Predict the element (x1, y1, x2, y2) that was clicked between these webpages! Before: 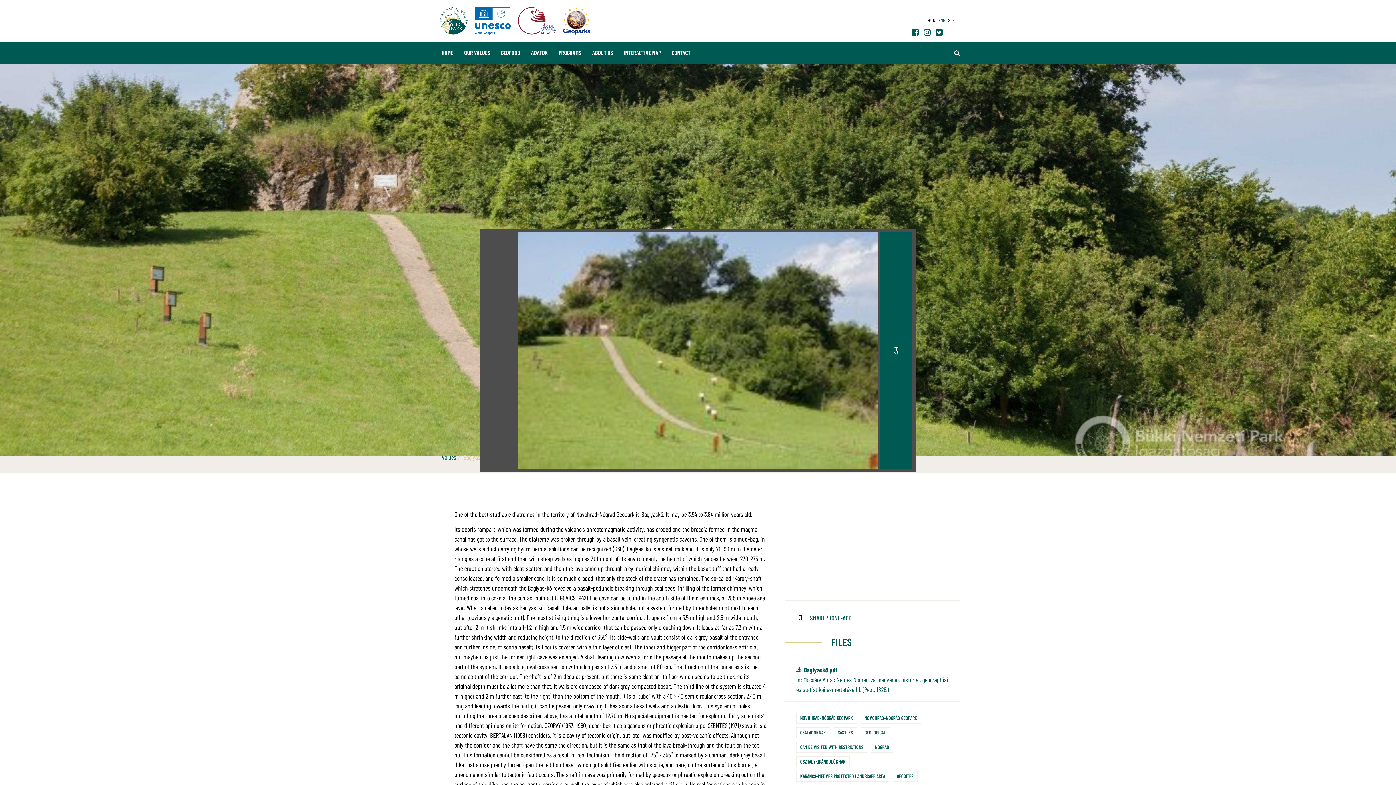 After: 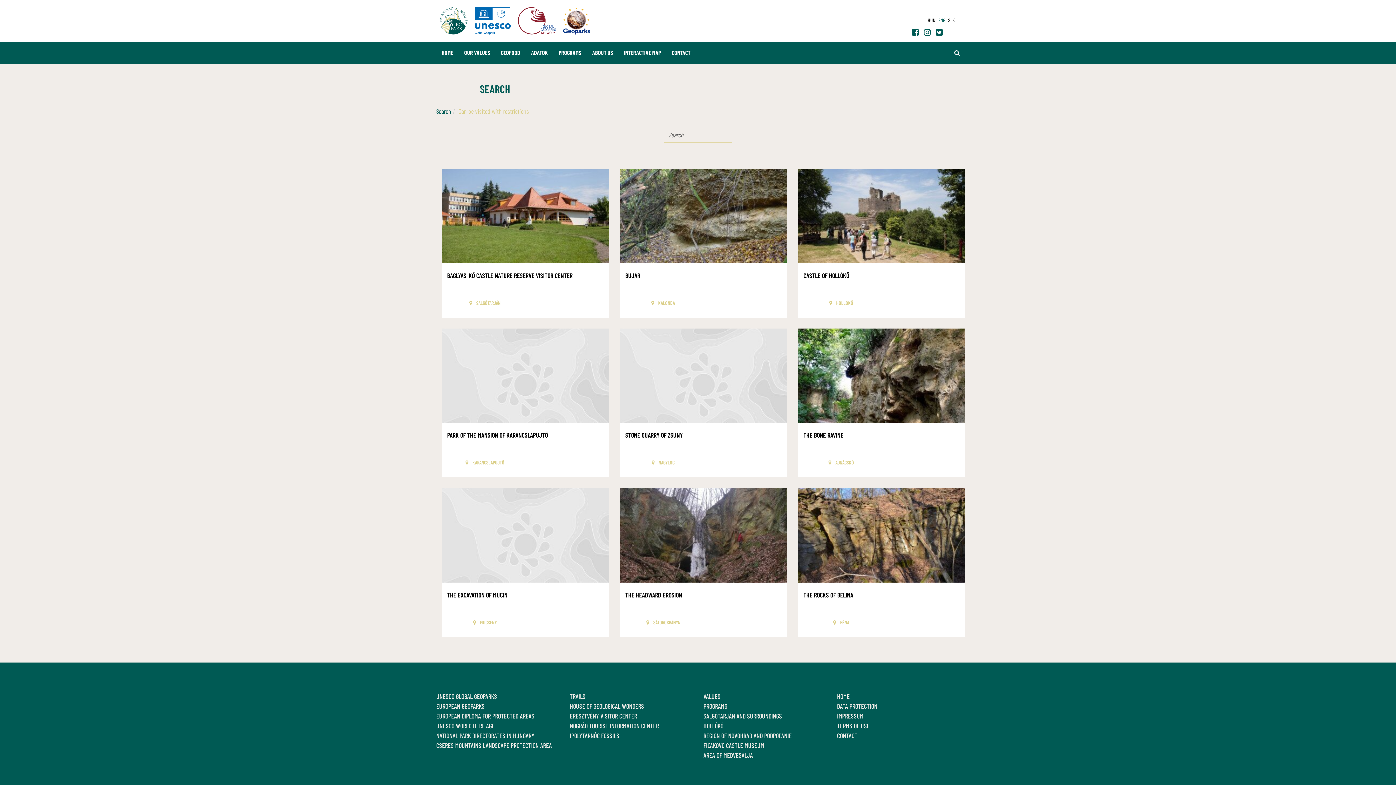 Action: bbox: (796, 742, 867, 752) label: CAN BE VISITED WITH RESTRICTIONS